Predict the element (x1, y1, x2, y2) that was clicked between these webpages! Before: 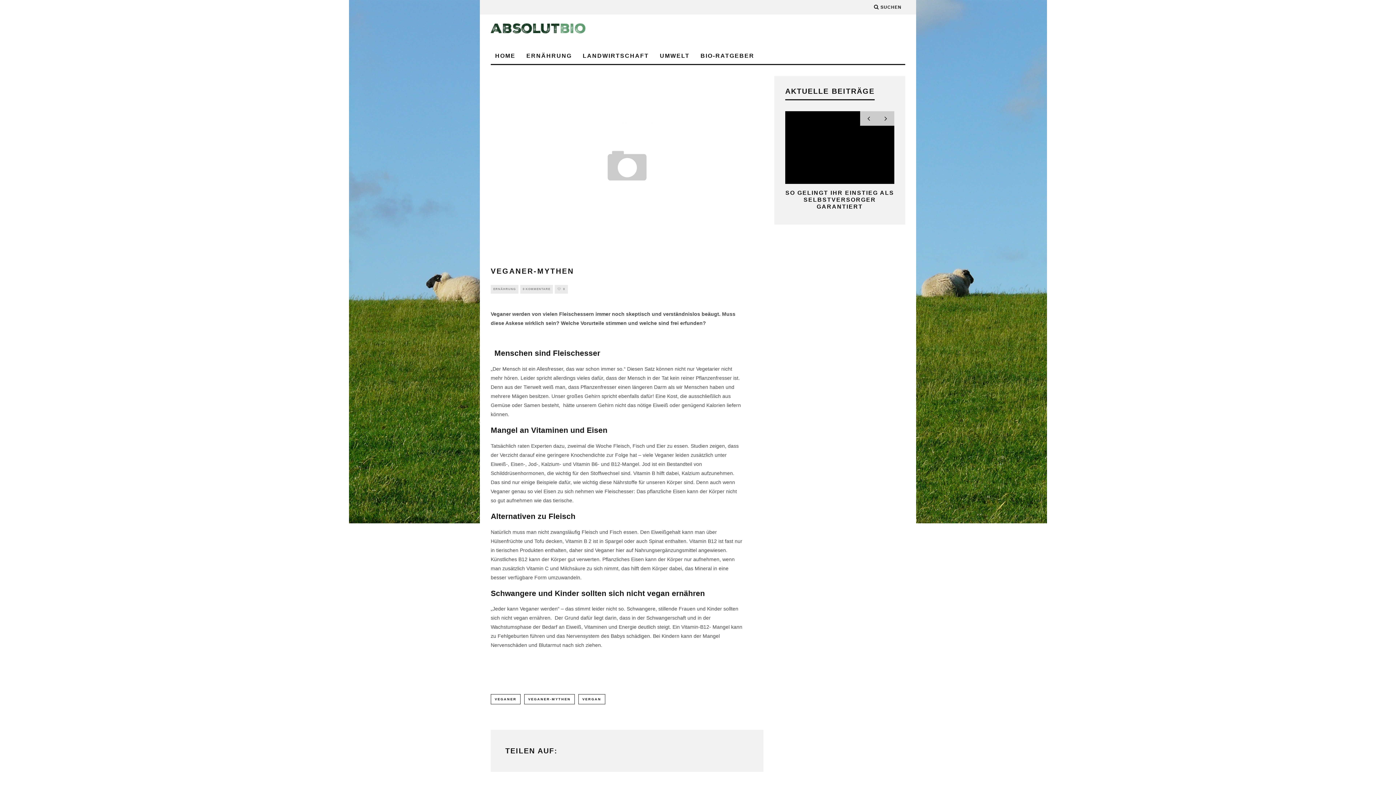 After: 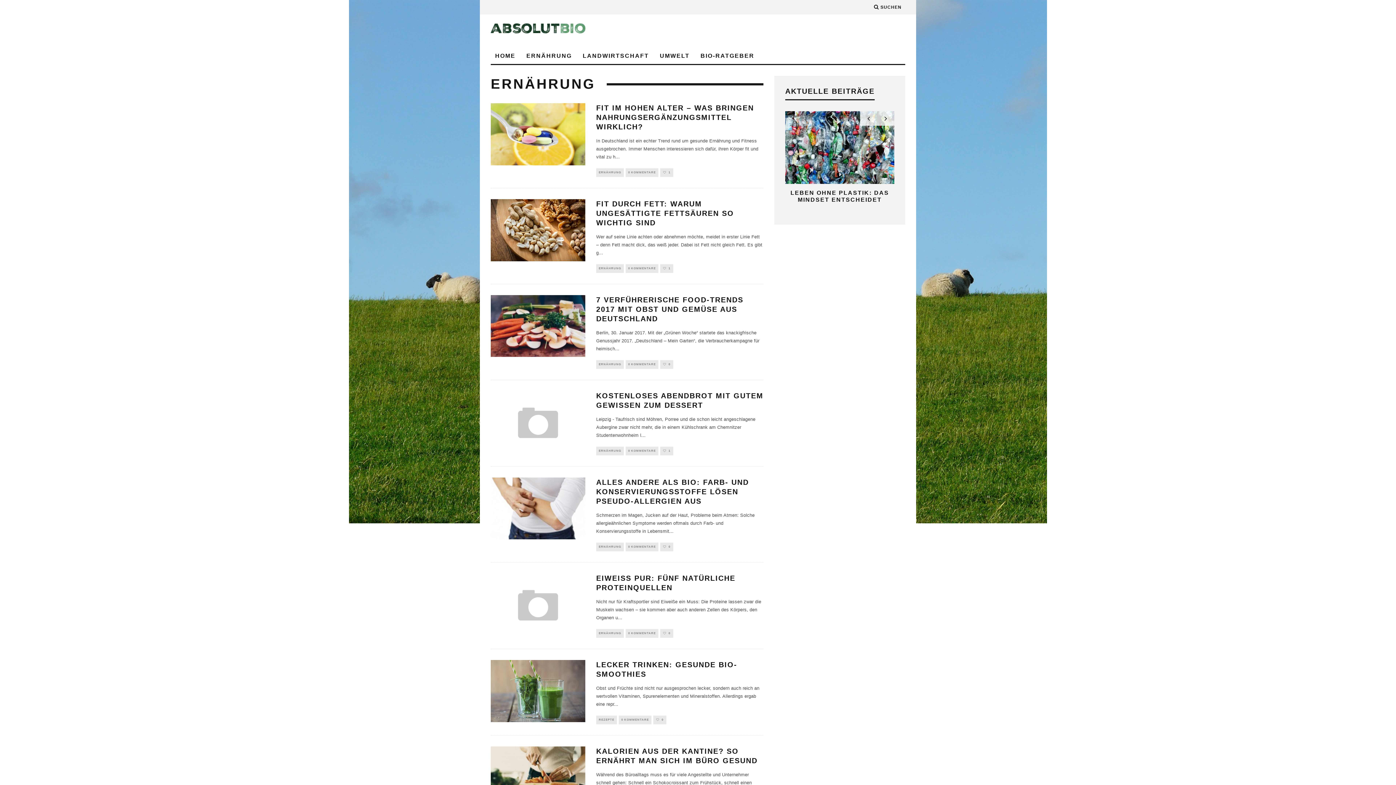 Action: label: vegan bbox: (513, 615, 528, 621)